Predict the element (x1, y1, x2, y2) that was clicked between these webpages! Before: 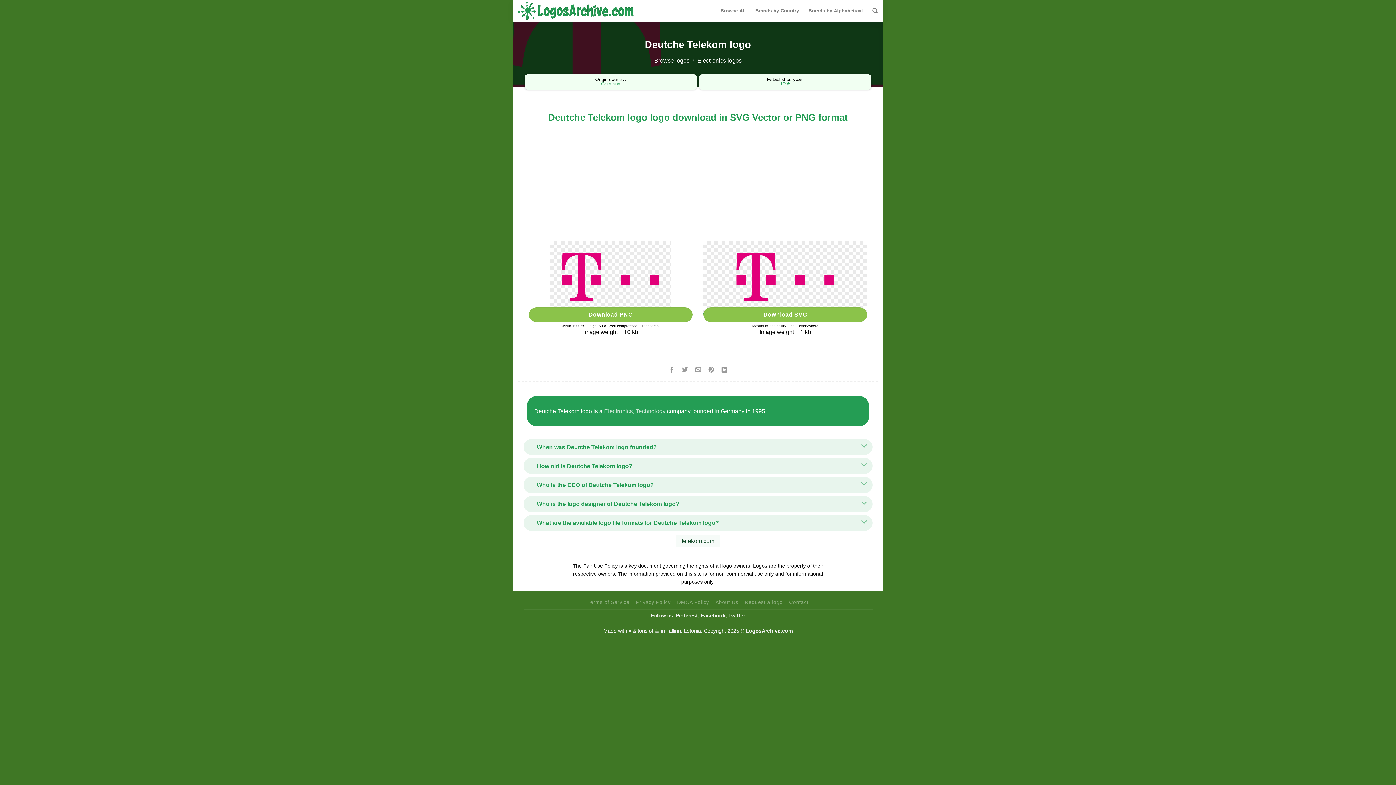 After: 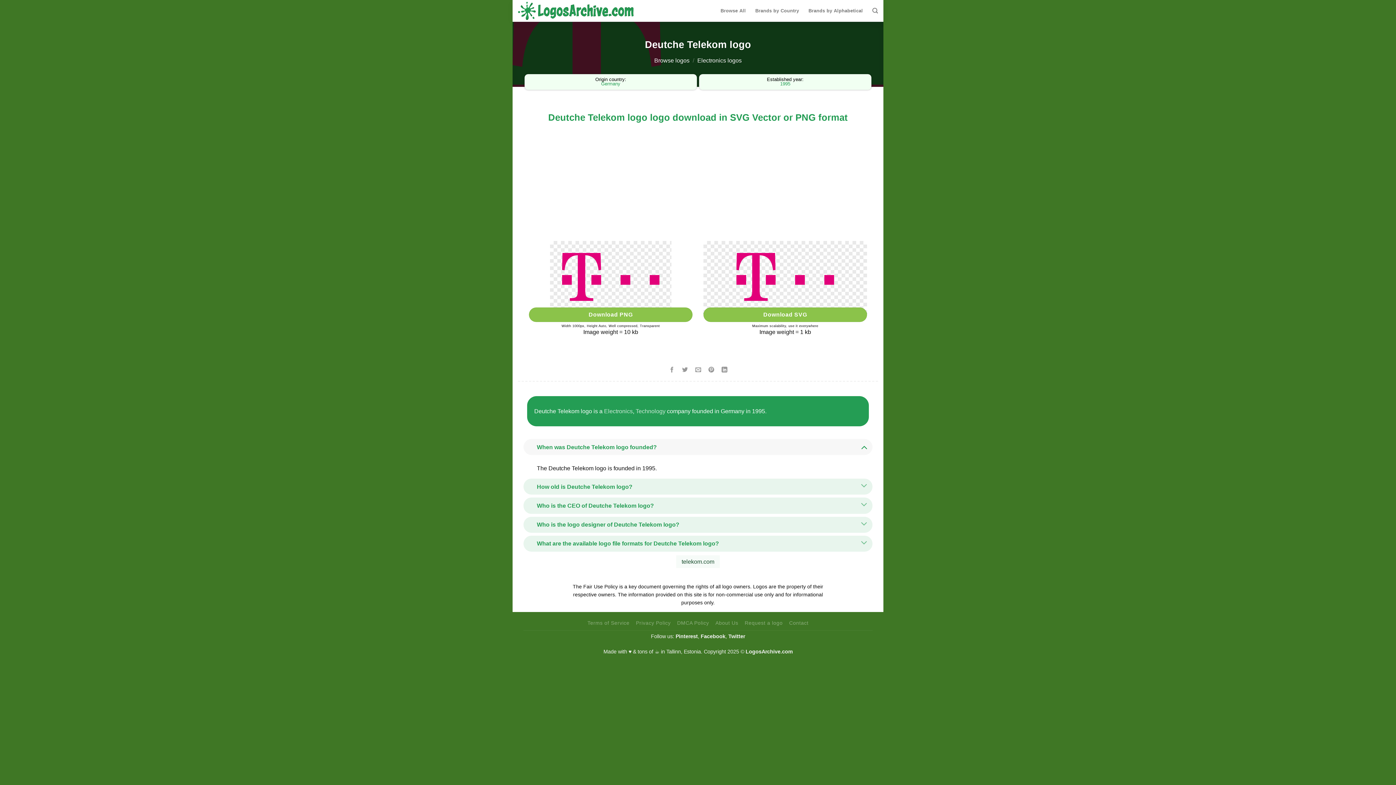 Action: bbox: (857, 439, 870, 453)